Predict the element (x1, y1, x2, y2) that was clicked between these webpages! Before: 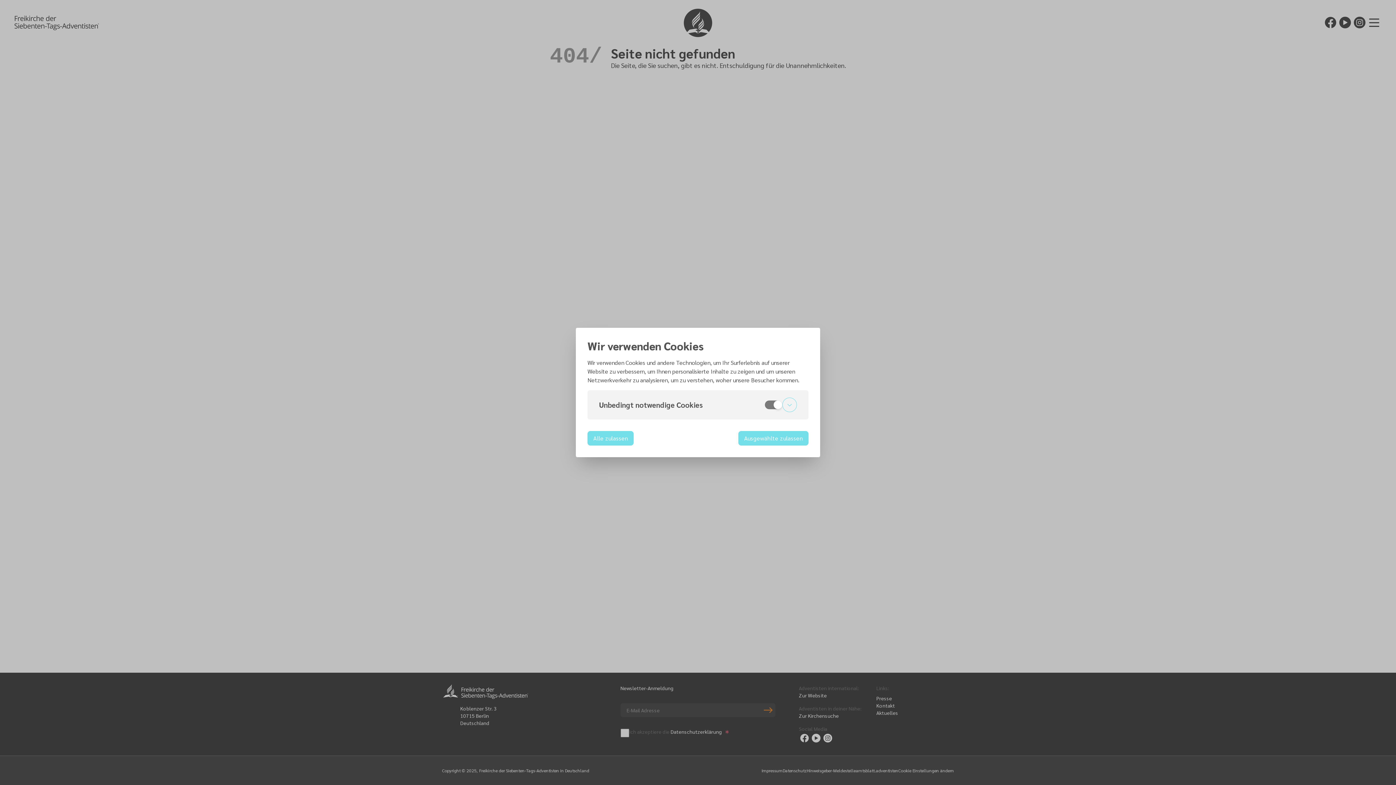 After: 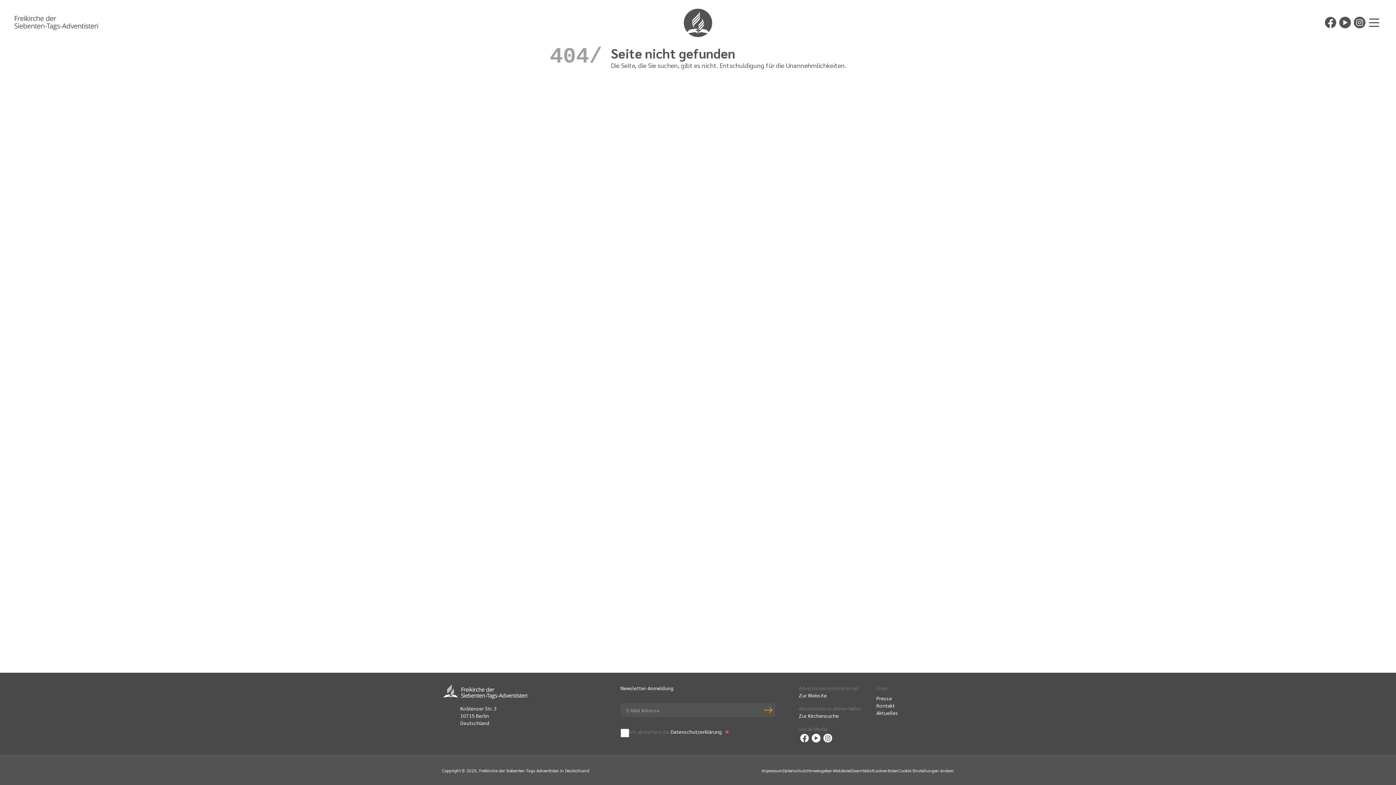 Action: bbox: (738, 431, 808, 445) label: Ausgewählte zulassen